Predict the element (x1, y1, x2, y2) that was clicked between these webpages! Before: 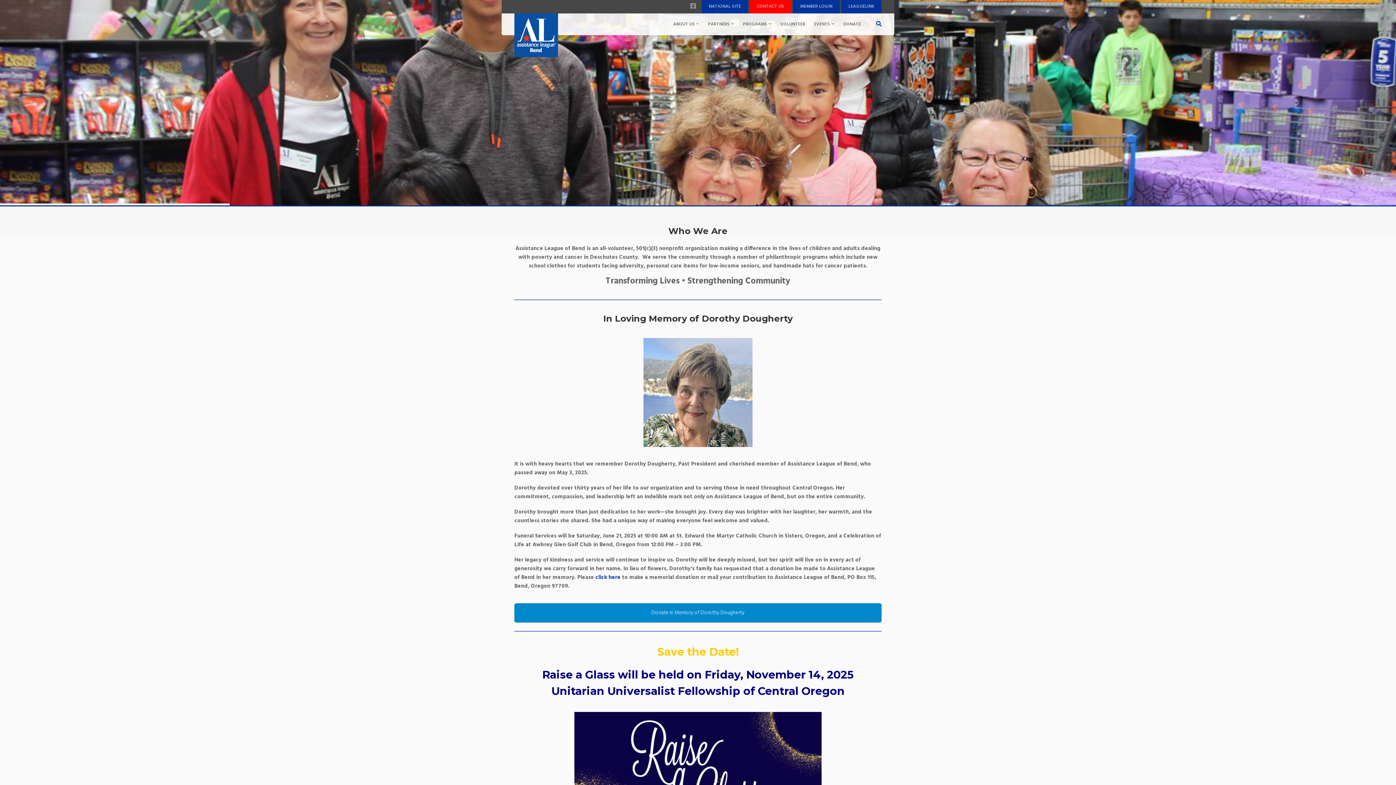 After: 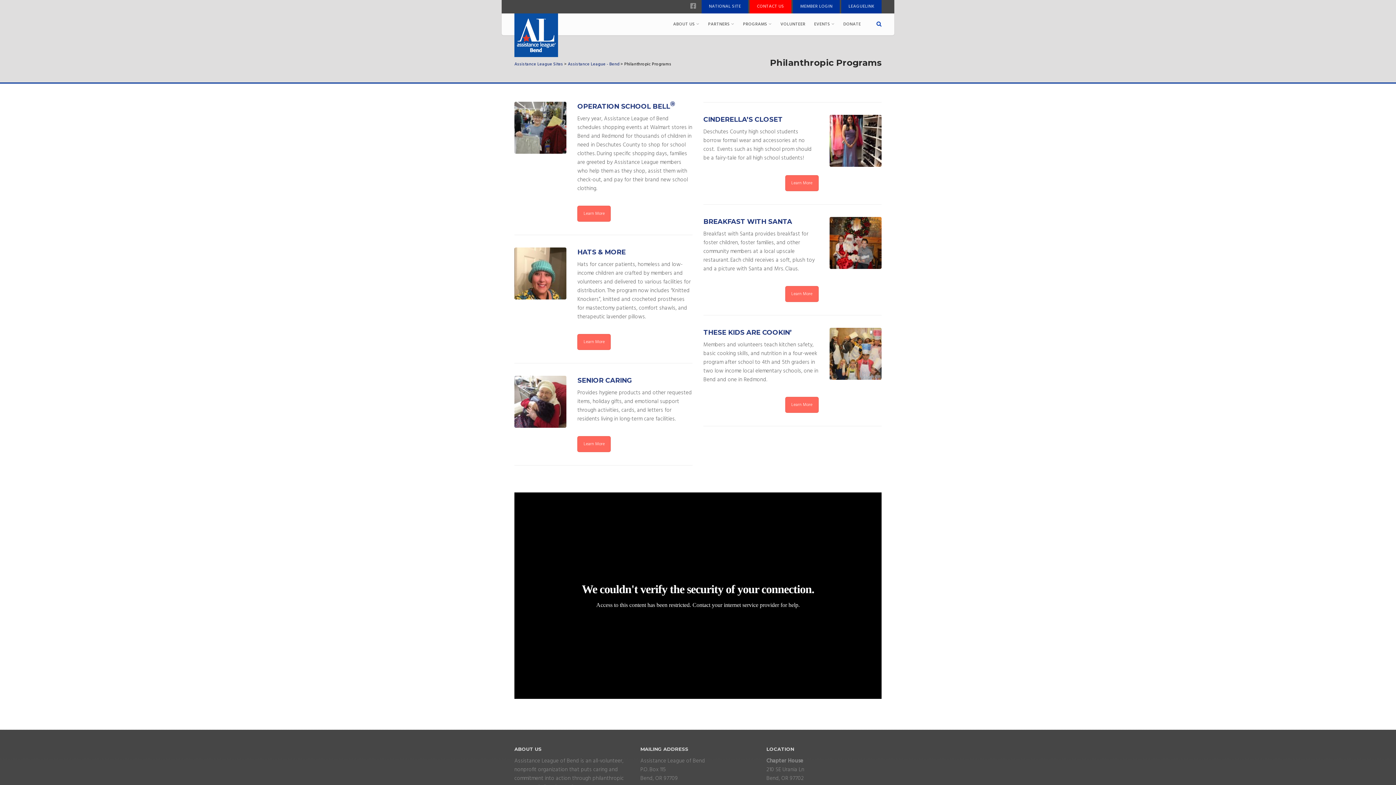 Action: label: PROGRAMS  bbox: (738, 13, 776, 35)